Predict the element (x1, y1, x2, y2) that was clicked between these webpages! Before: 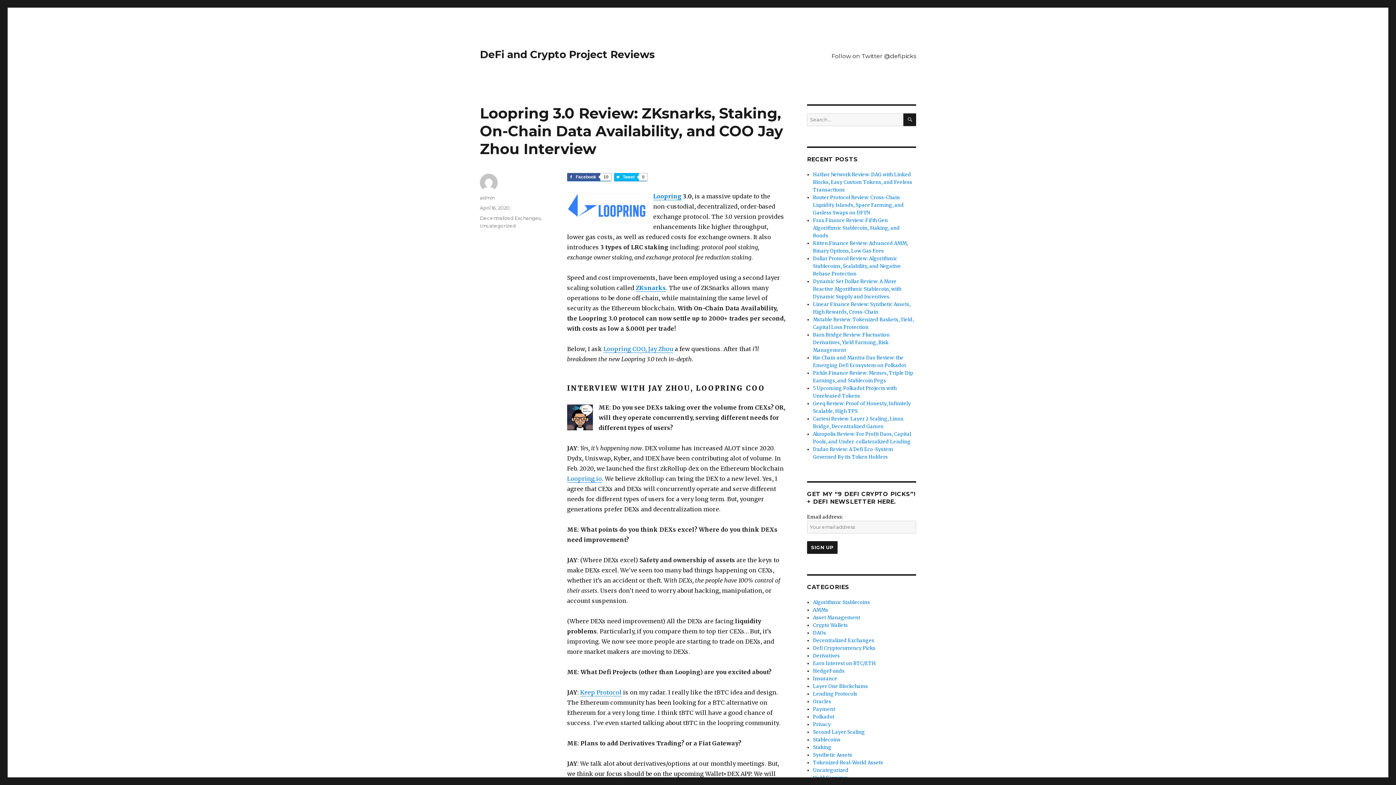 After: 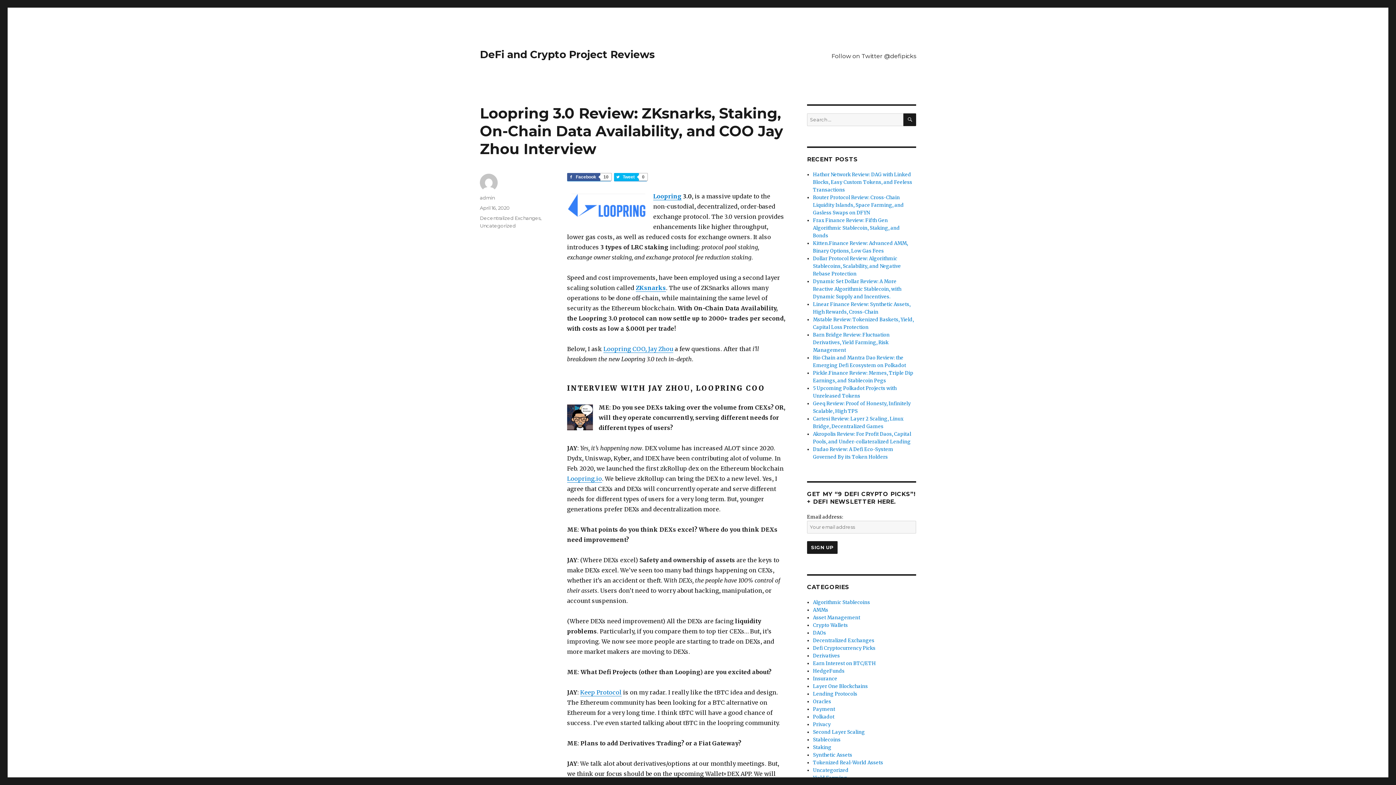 Action: label: April 16, 2020 bbox: (480, 205, 509, 210)